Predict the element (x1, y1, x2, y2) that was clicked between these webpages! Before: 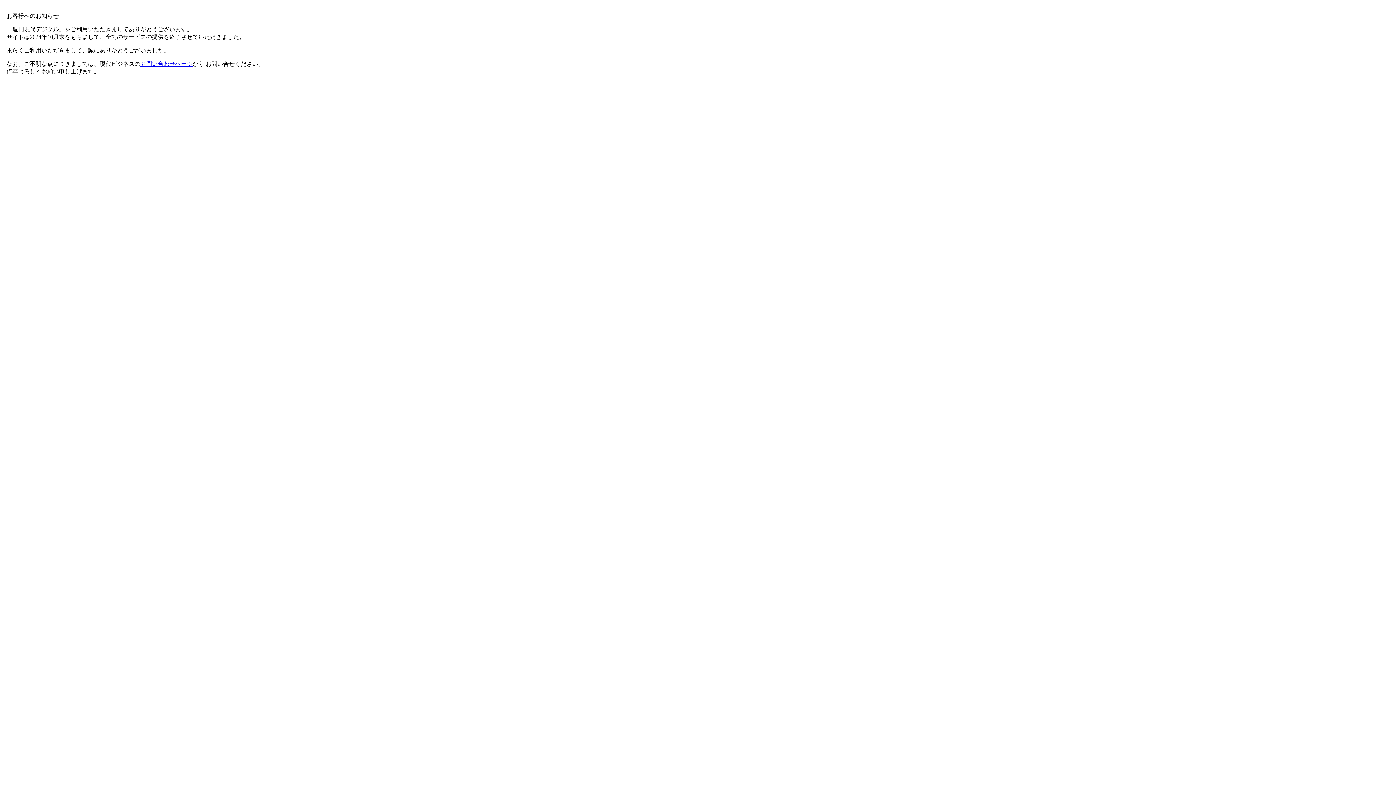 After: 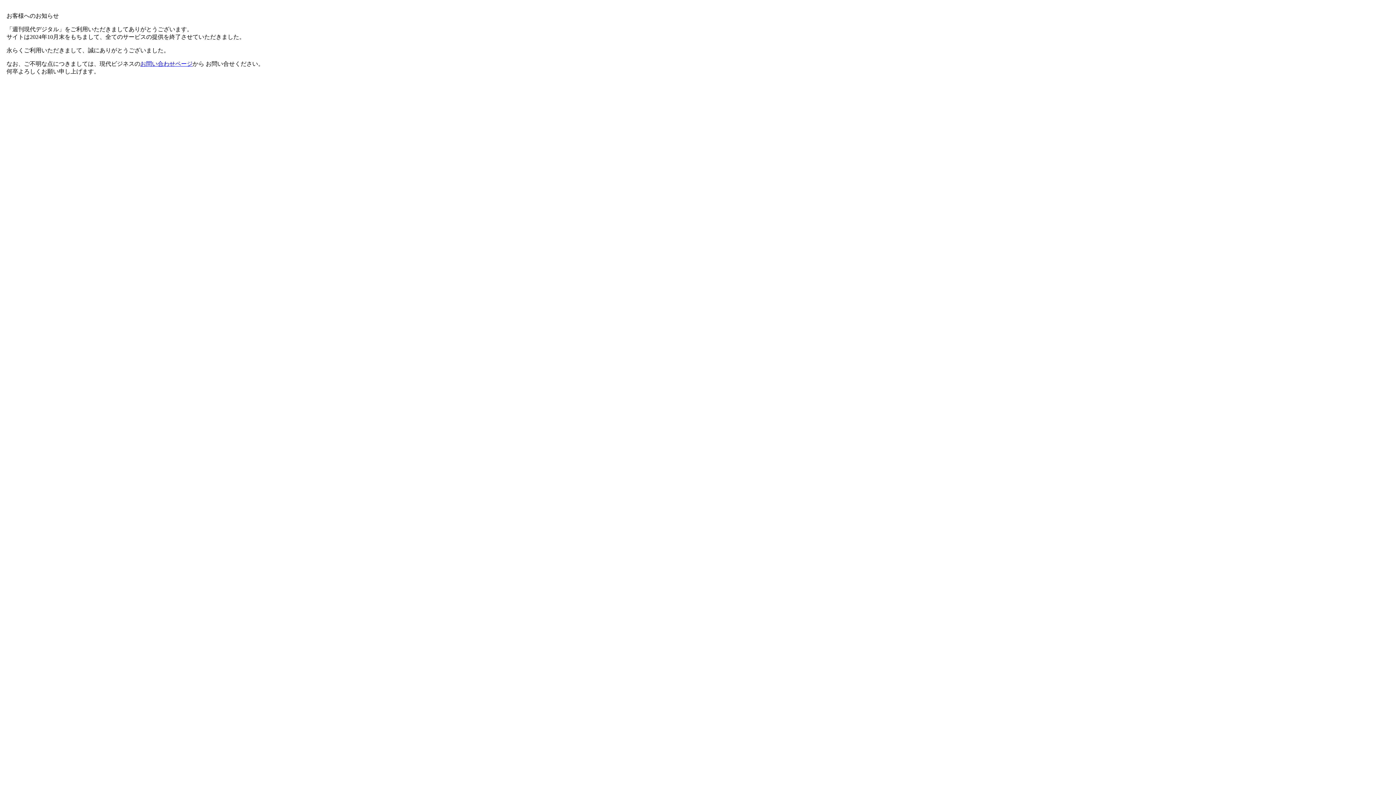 Action: label: お問い合わせページ bbox: (140, 60, 192, 66)